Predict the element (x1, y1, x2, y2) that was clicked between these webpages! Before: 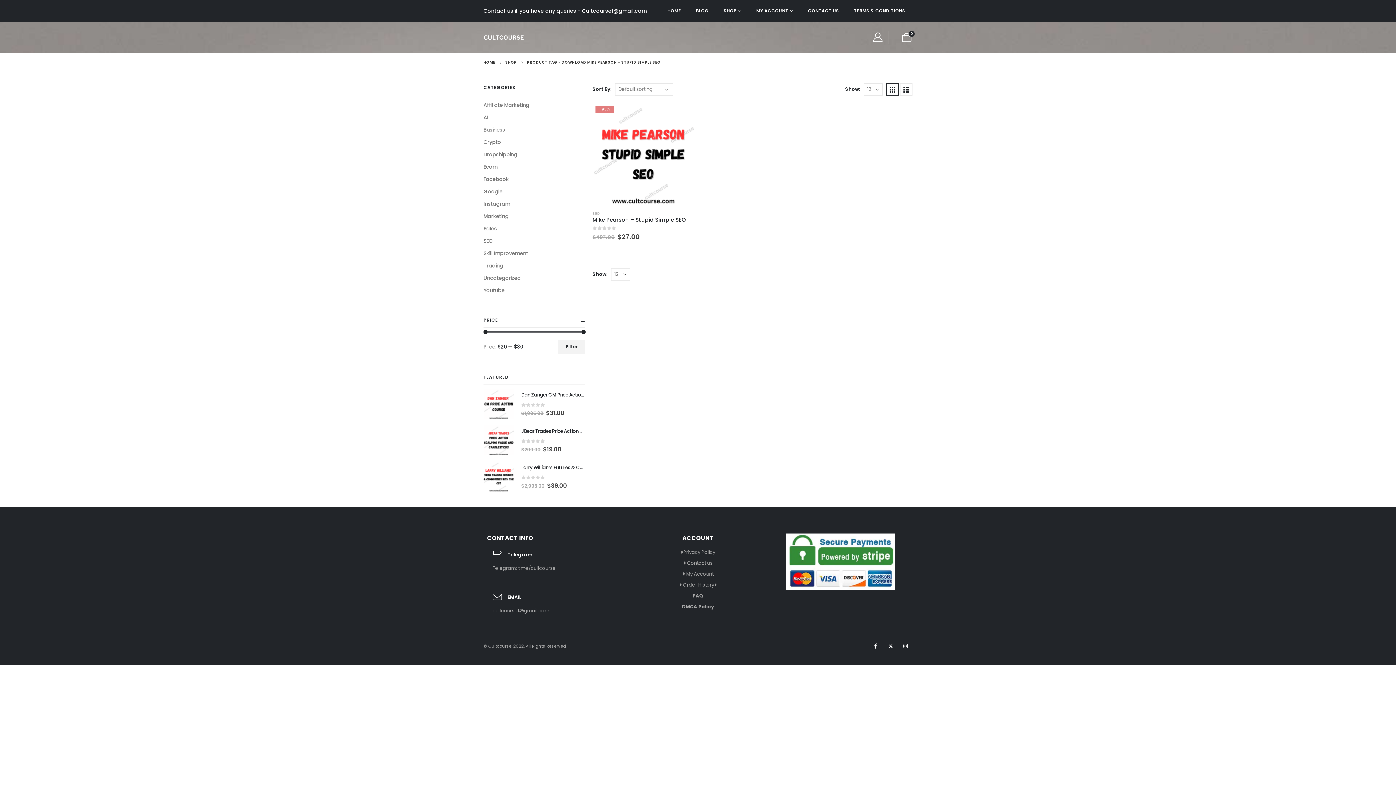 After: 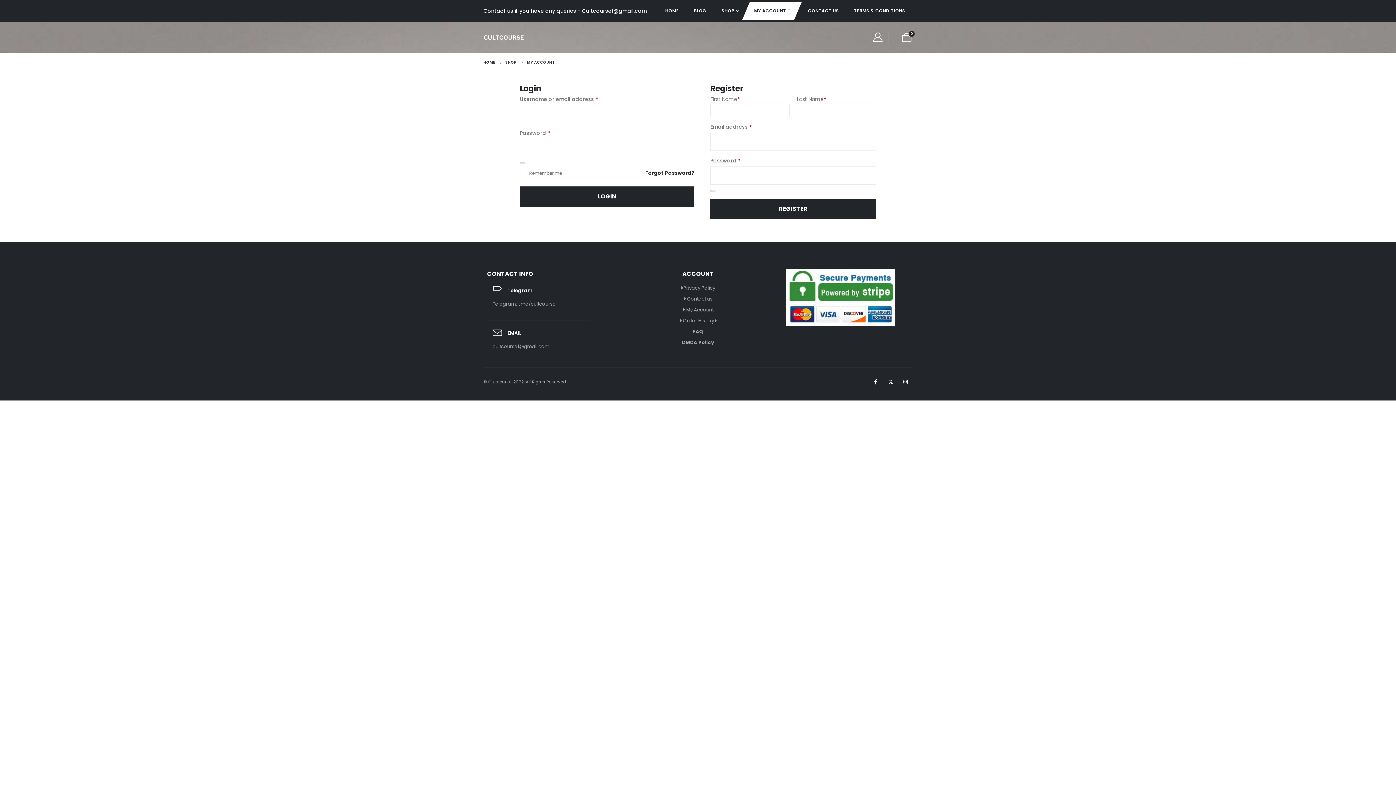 Action: label: Order History bbox: (683, 581, 714, 588)